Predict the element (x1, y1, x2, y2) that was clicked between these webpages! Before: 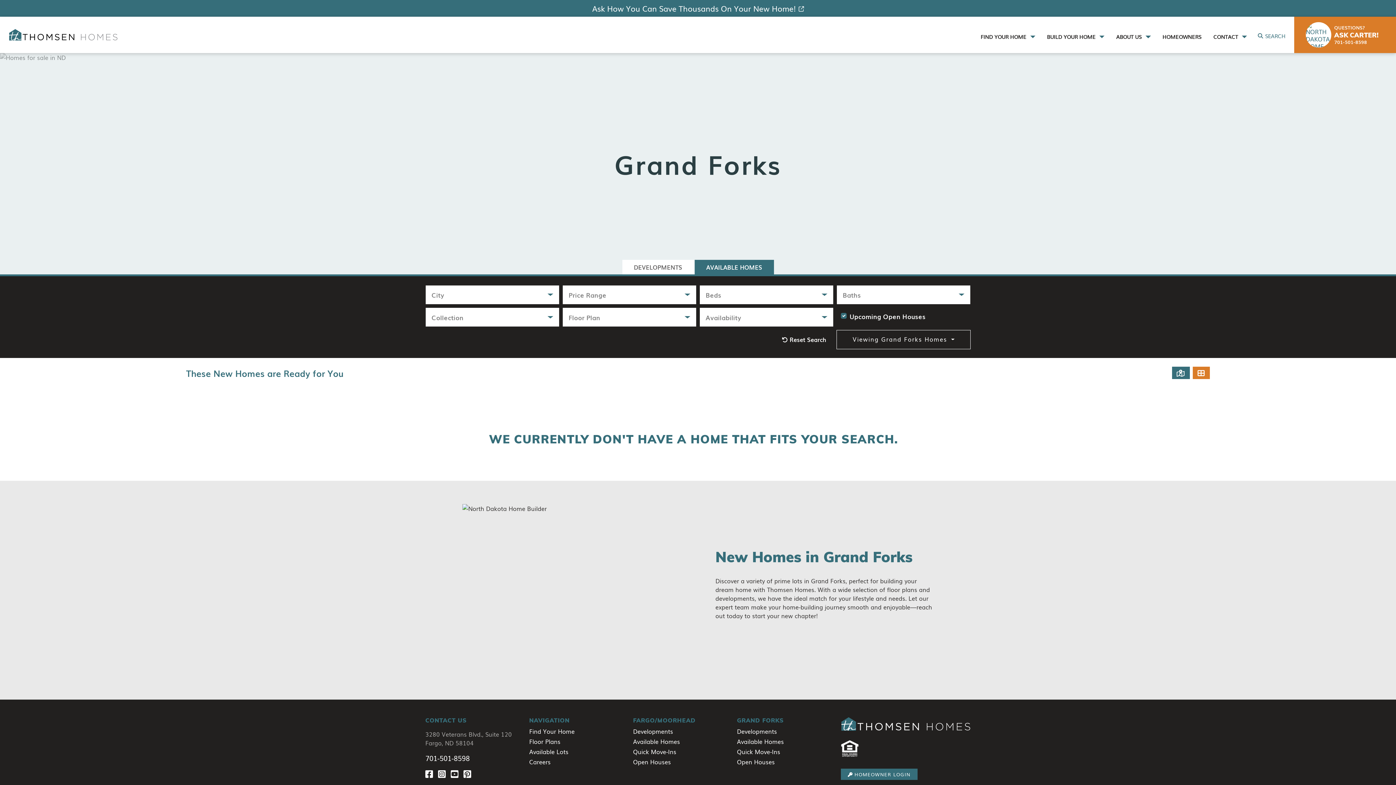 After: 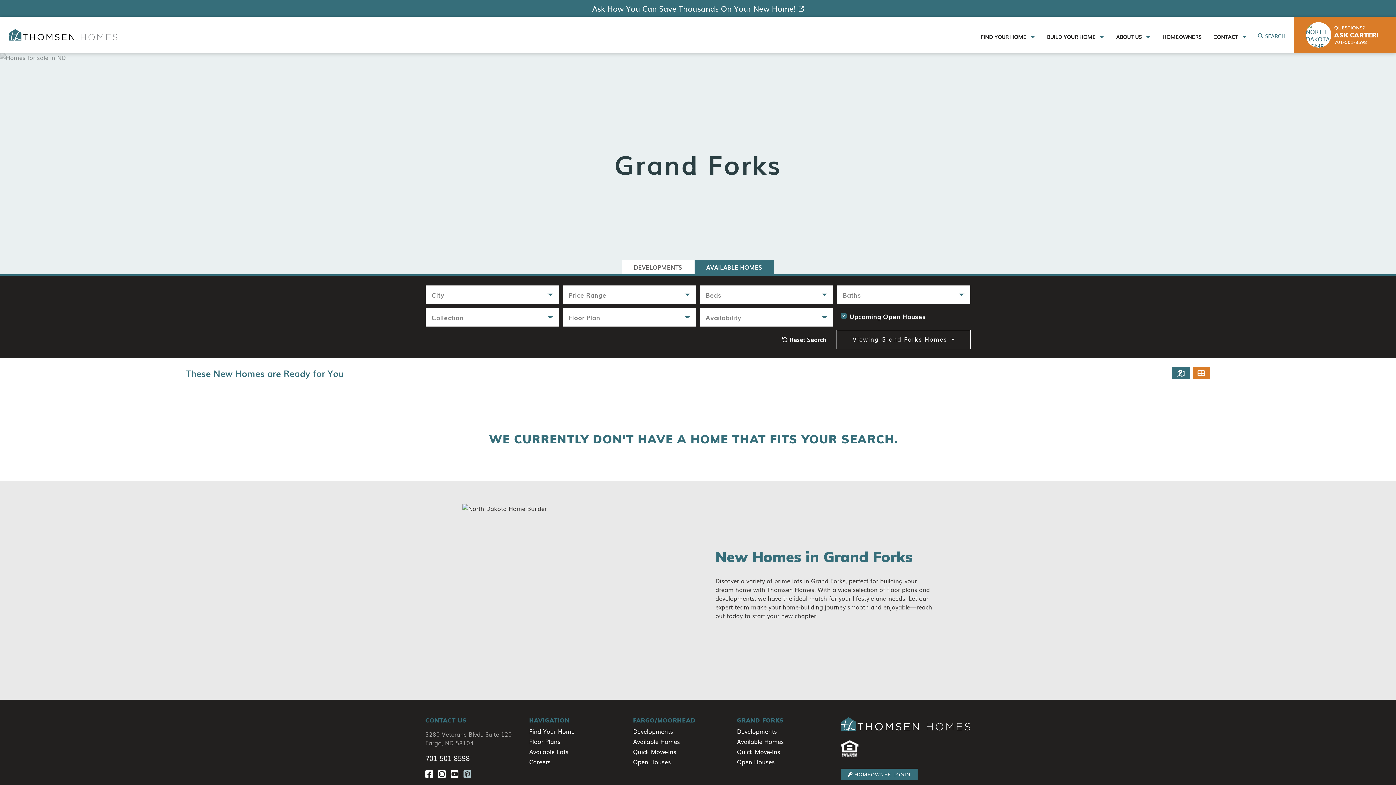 Action: bbox: (463, 768, 474, 779) label: Thomsen Homes on Pinterest (opens in new window)